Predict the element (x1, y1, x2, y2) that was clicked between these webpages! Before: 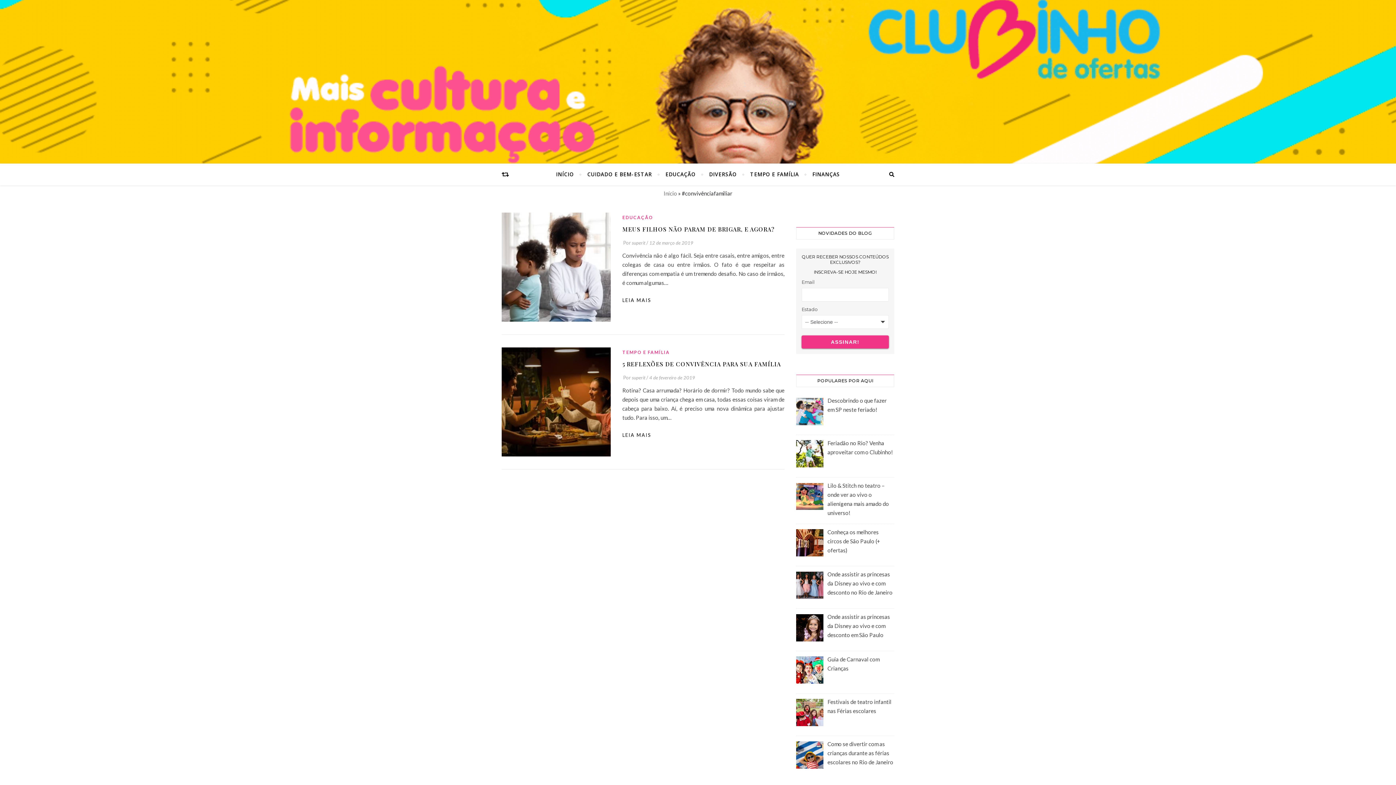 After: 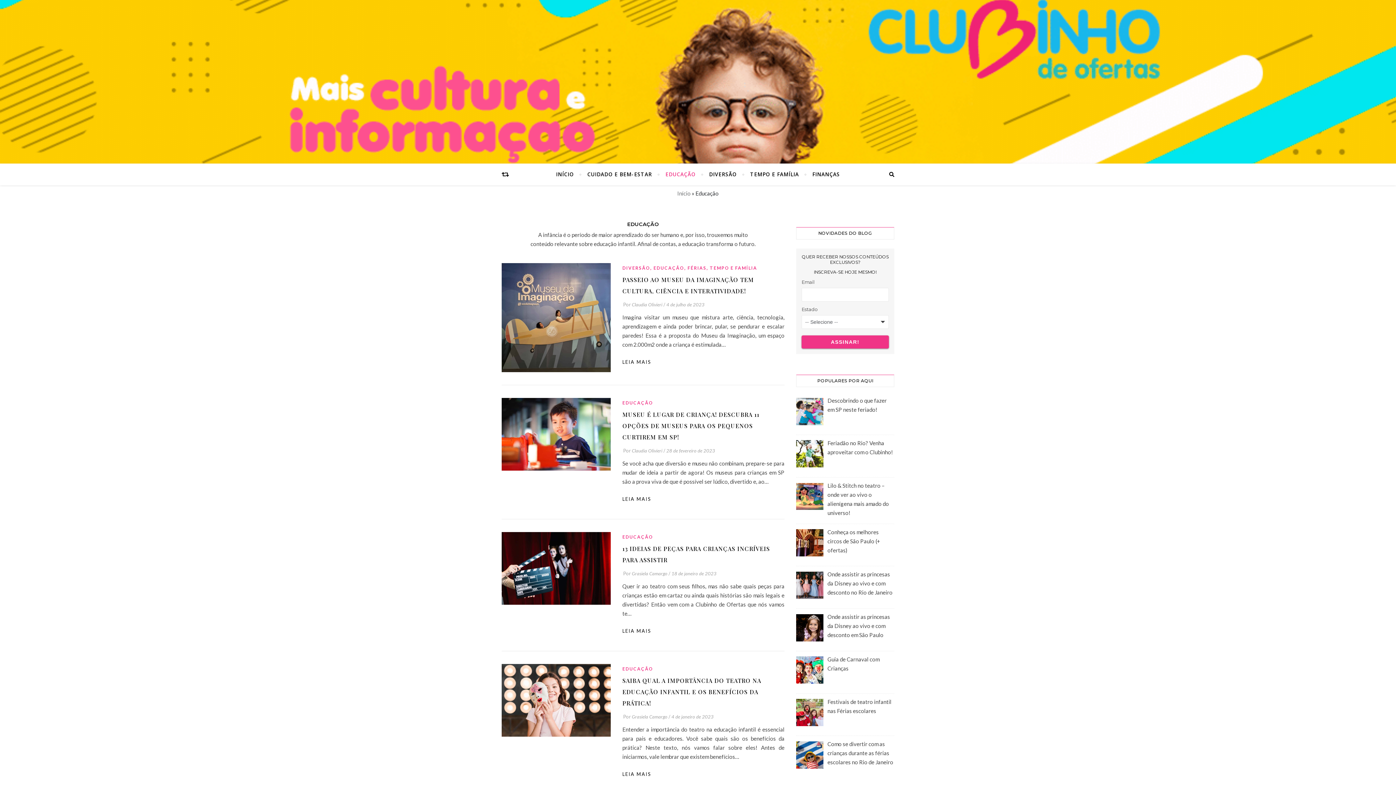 Action: bbox: (622, 214, 653, 220) label: EDUCAÇÃO